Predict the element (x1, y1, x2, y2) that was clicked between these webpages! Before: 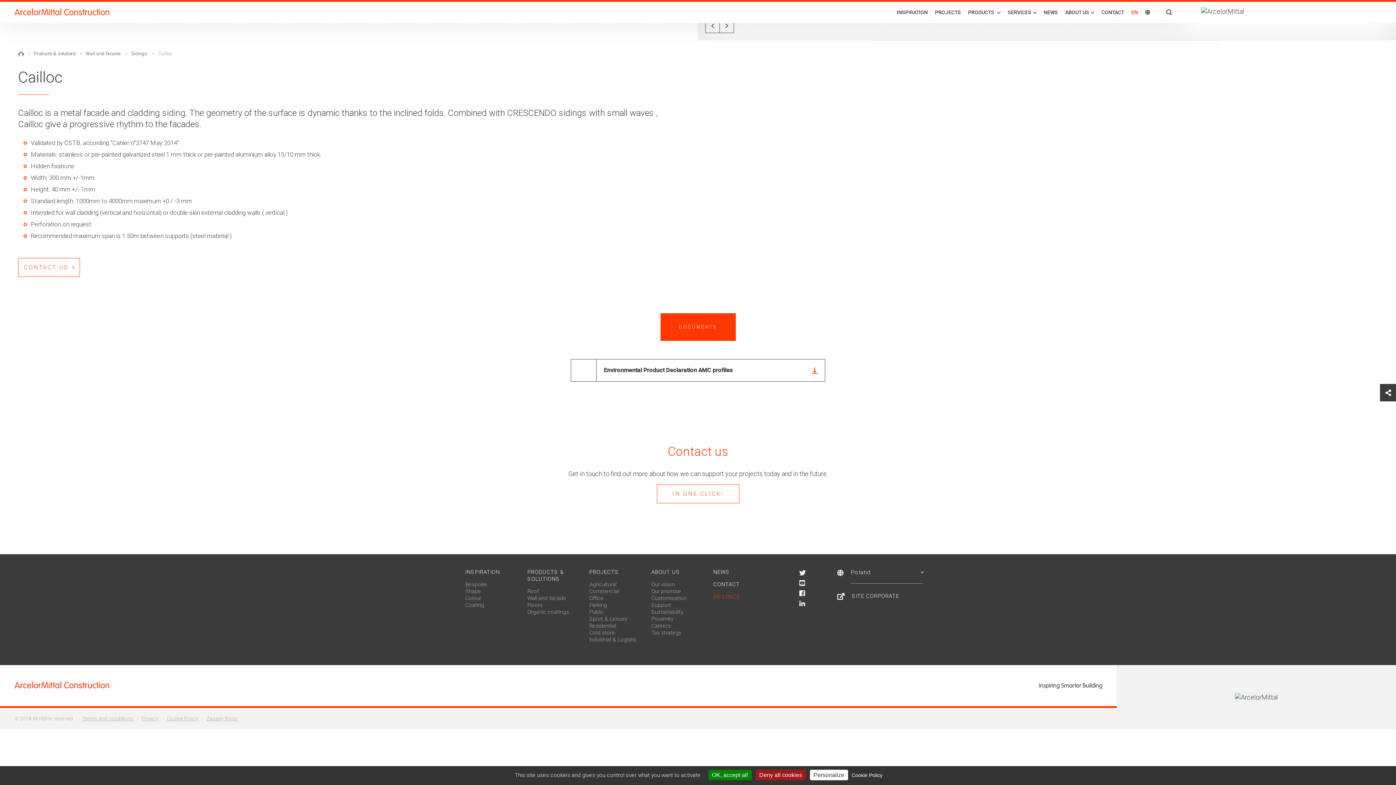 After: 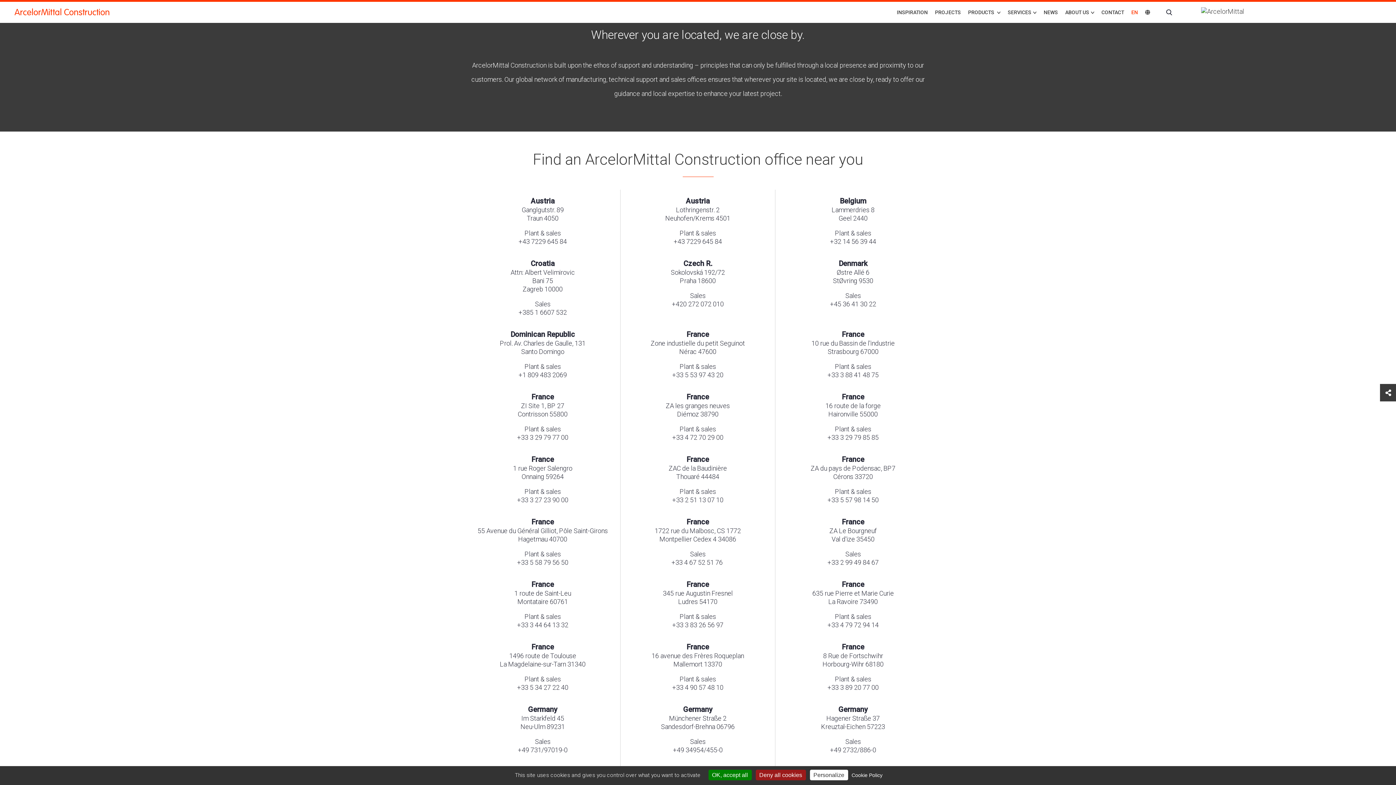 Action: label: Proximity bbox: (651, 616, 673, 622)